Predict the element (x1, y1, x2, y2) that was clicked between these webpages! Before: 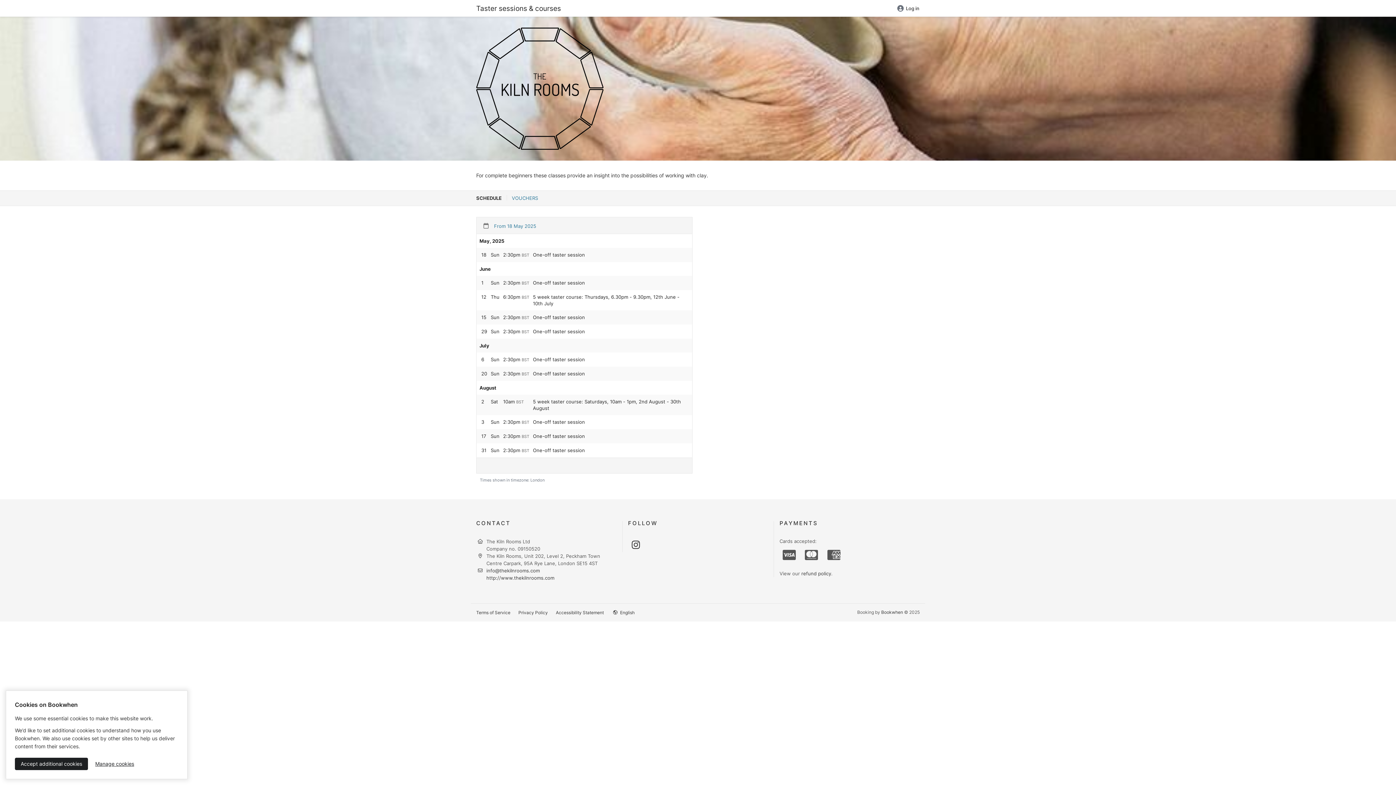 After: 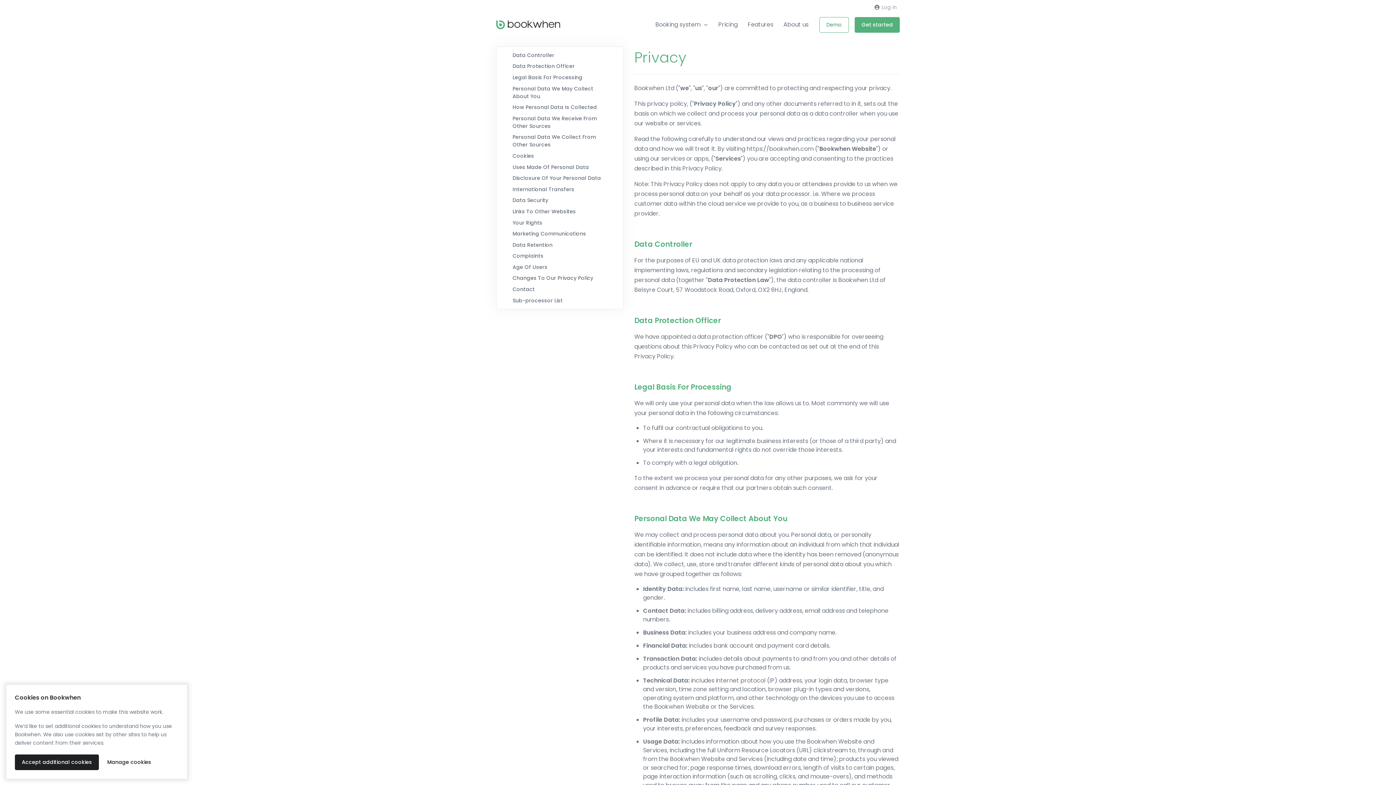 Action: bbox: (518, 610, 548, 615) label: Privacy Policy